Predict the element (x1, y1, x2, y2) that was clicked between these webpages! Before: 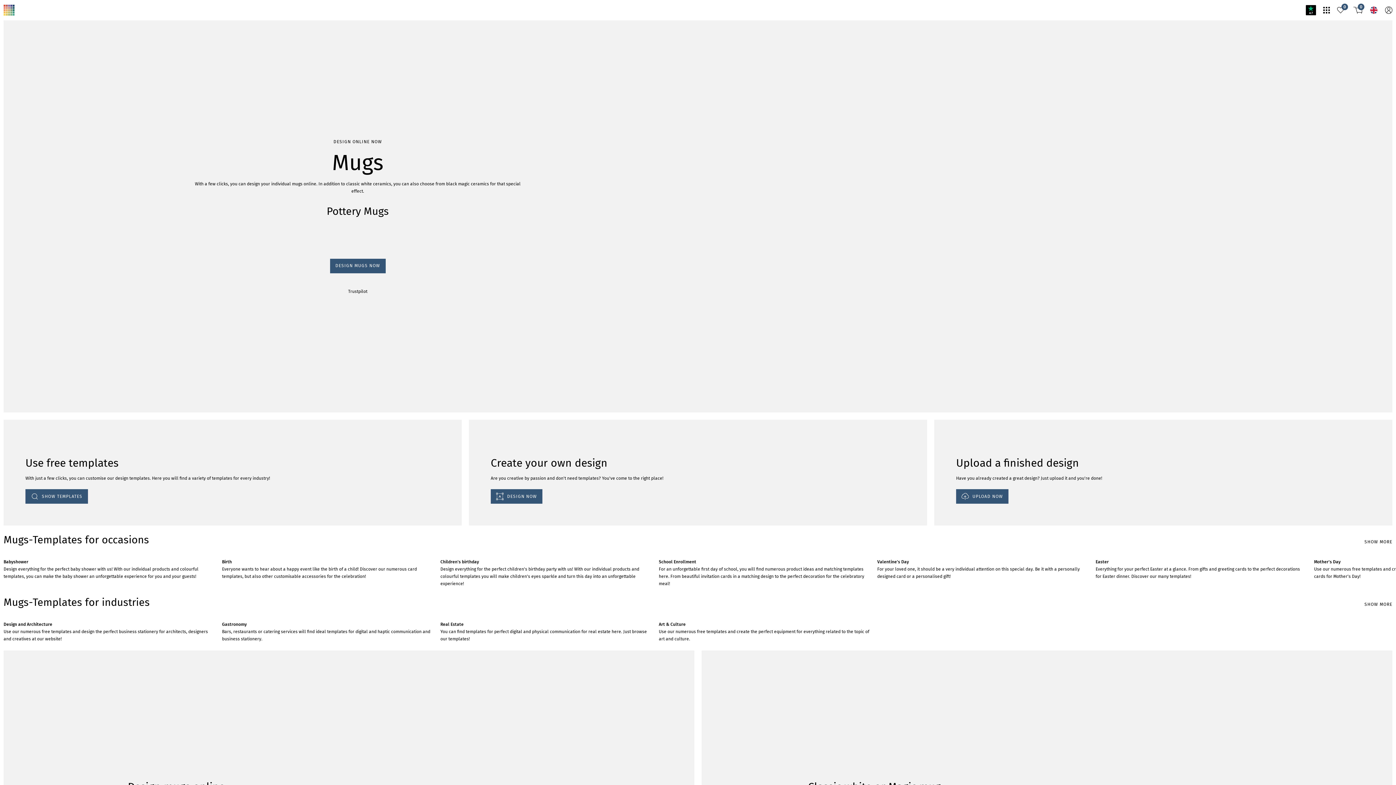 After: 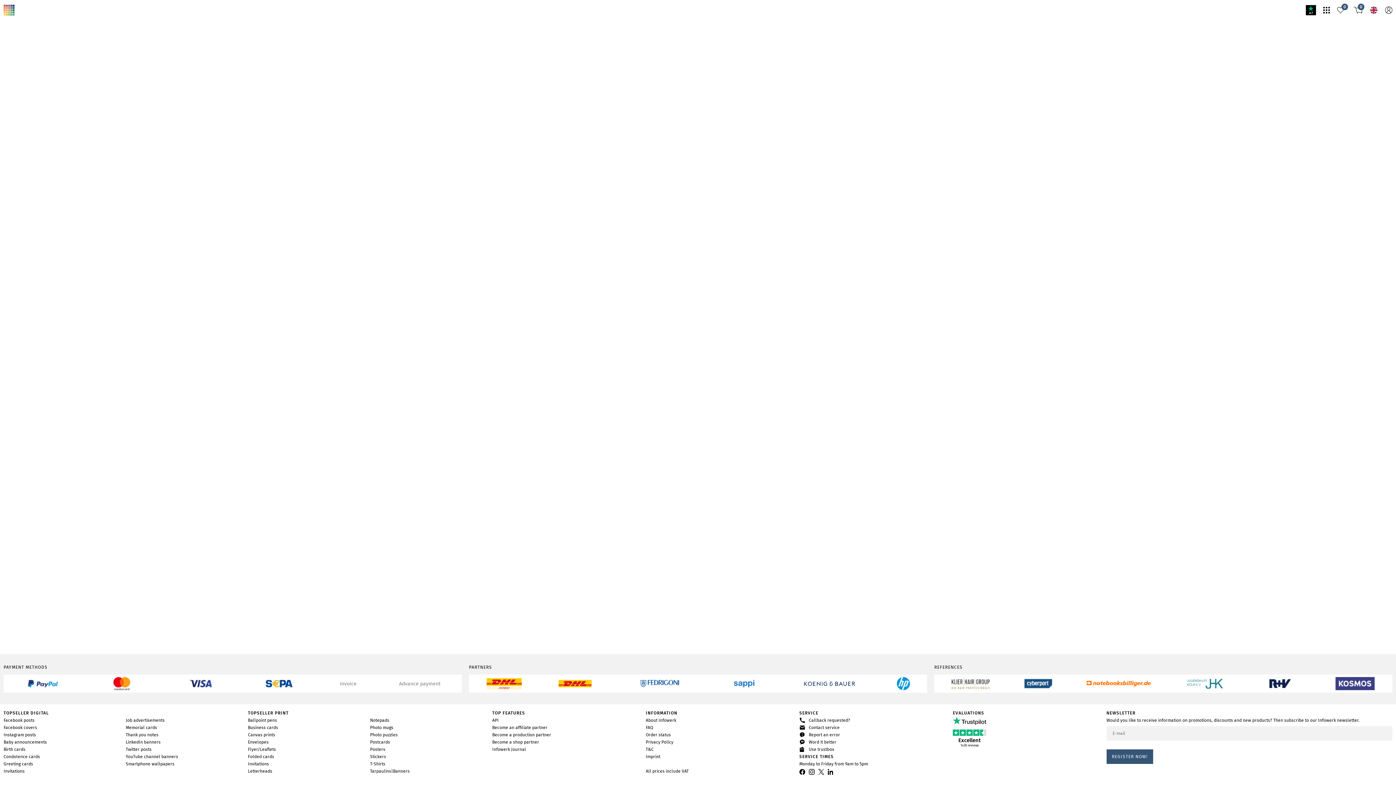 Action: bbox: (330, 258, 385, 273) label: DESIGN MUGS NOW